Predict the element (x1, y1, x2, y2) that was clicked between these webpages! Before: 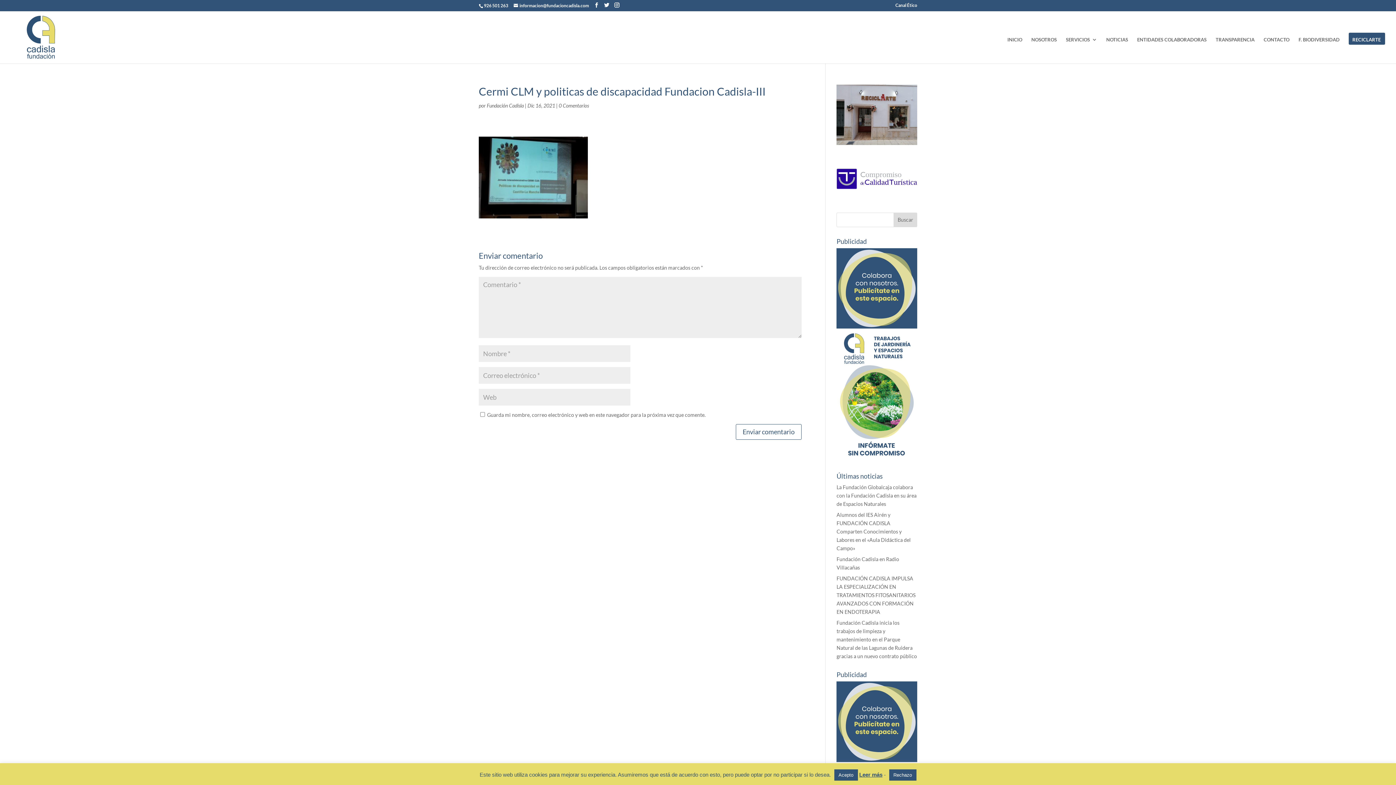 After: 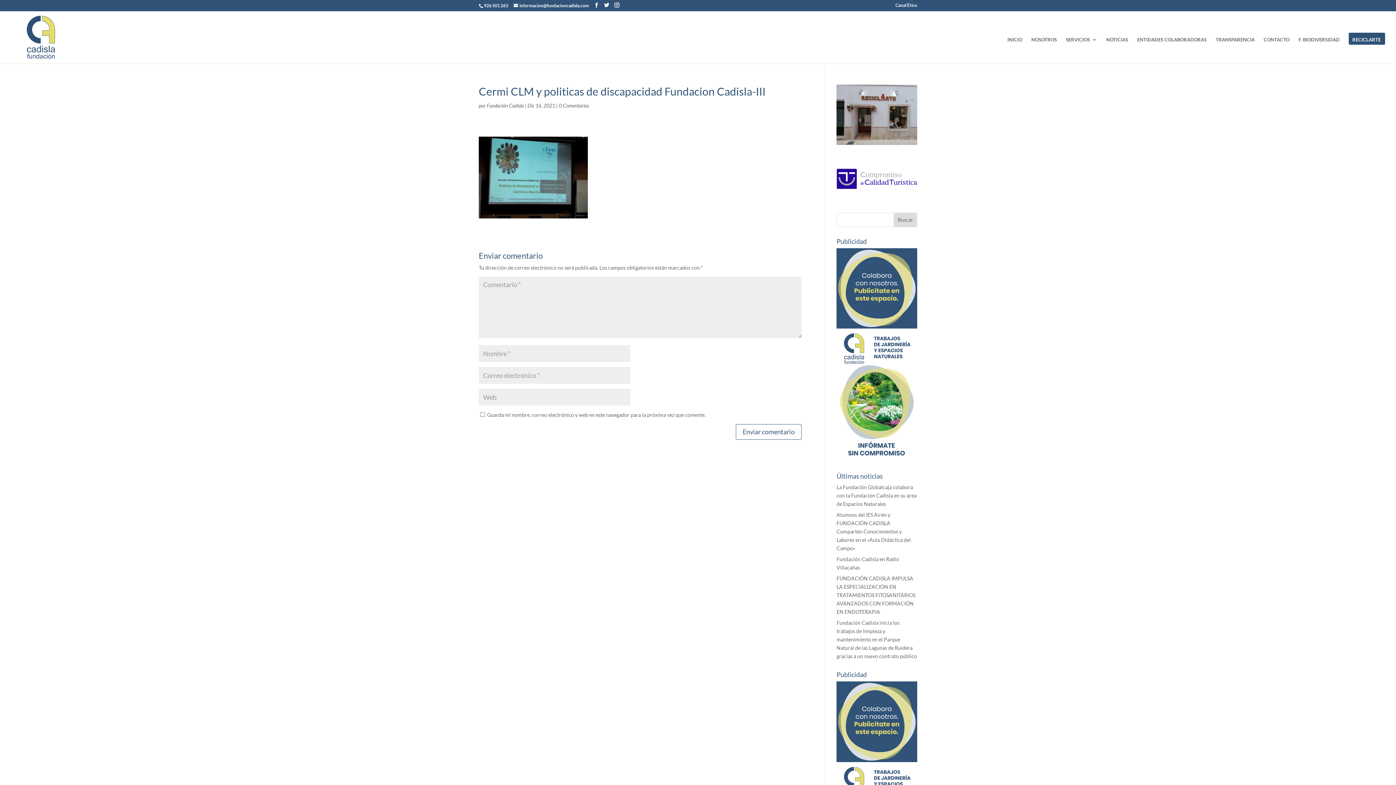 Action: label: Acepto bbox: (834, 769, 858, 781)